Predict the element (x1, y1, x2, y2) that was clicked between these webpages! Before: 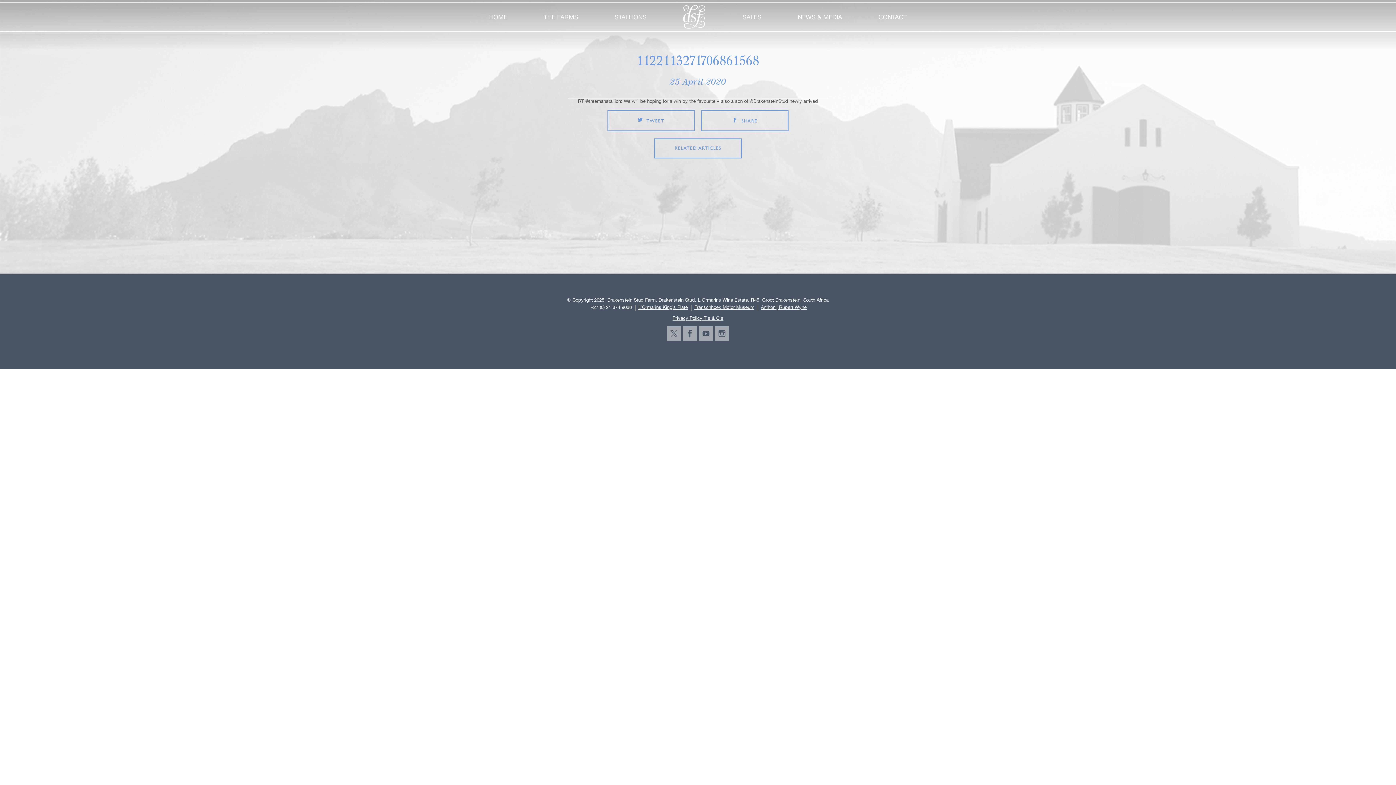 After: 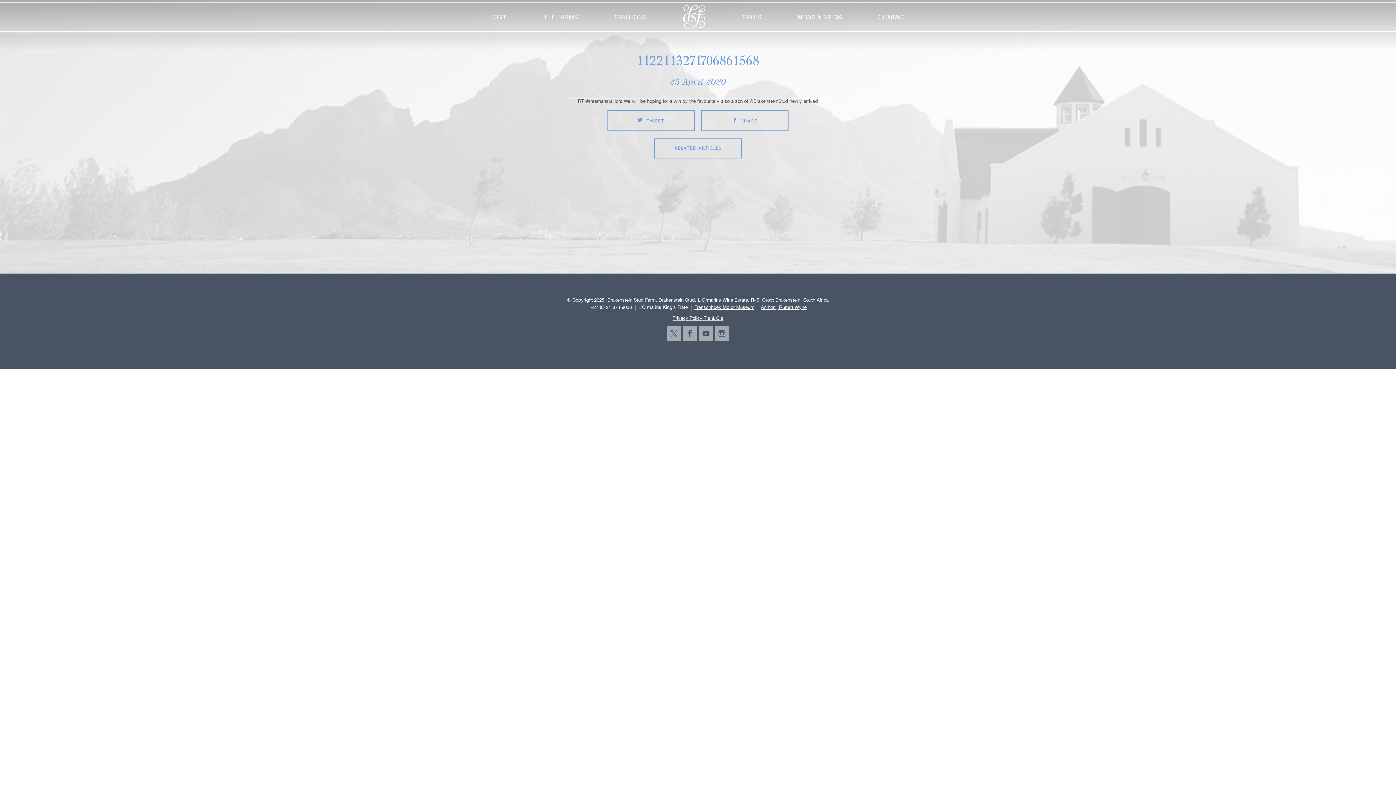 Action: bbox: (638, 305, 688, 310) label: L’Ormarins King’s Plate